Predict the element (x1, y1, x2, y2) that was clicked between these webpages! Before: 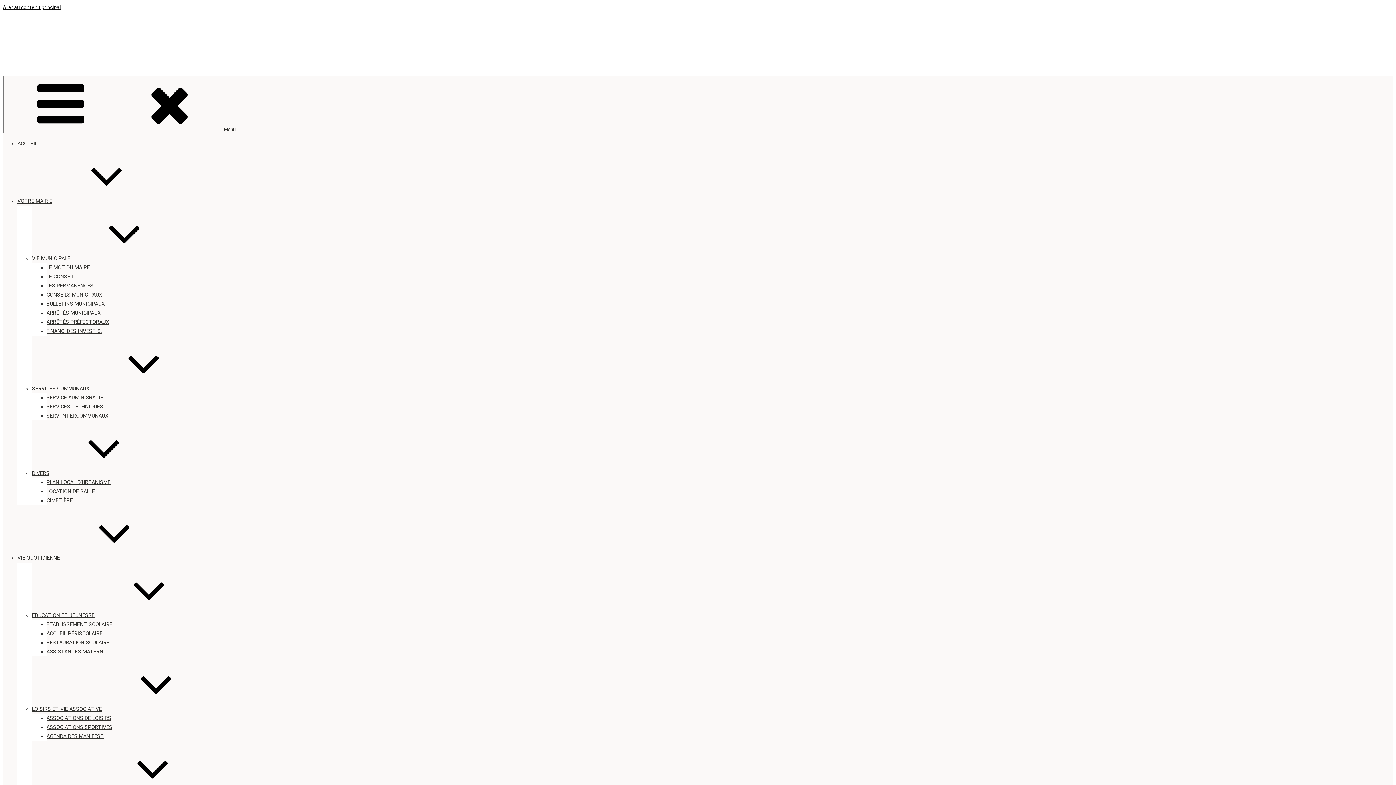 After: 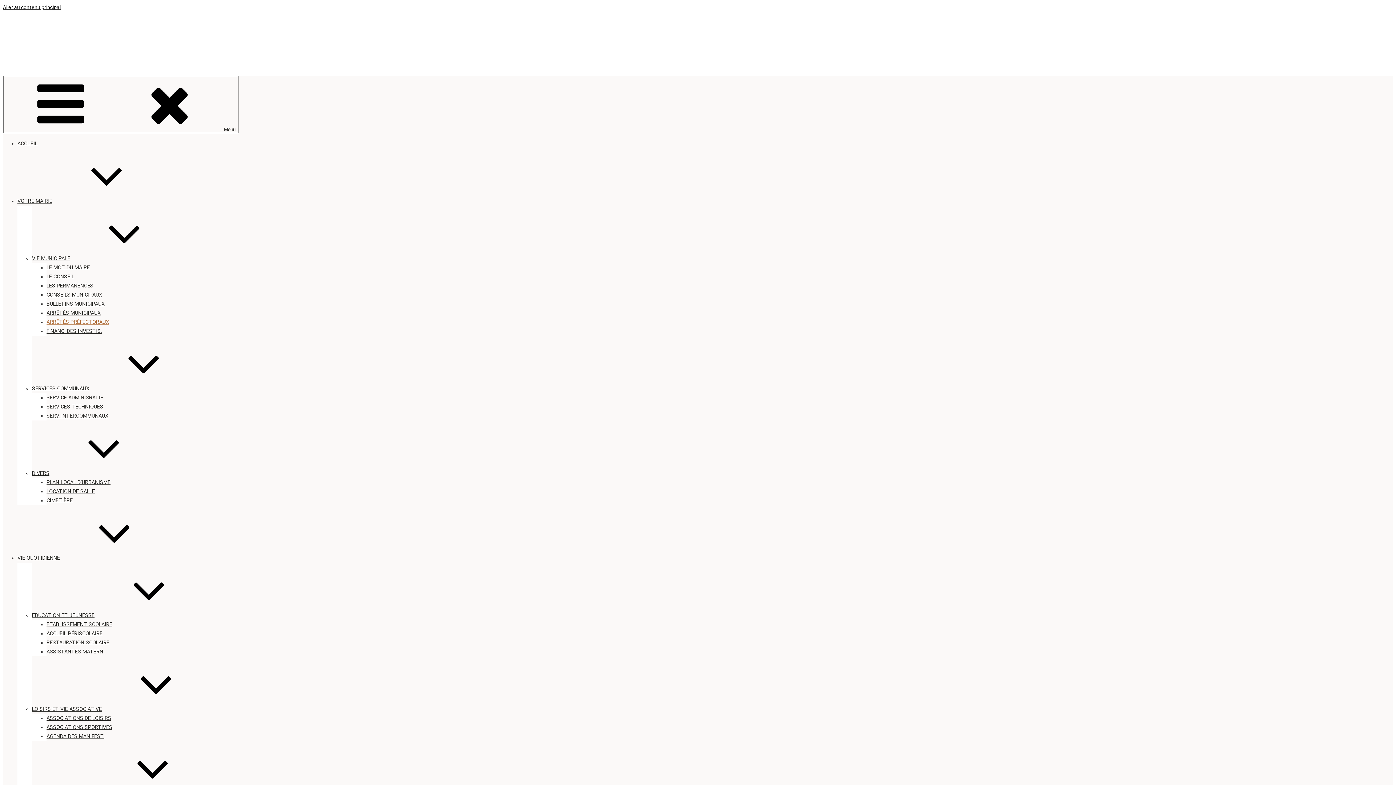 Action: label: ARRÊTÉS PRÉFECTORAUX bbox: (46, 319, 109, 325)